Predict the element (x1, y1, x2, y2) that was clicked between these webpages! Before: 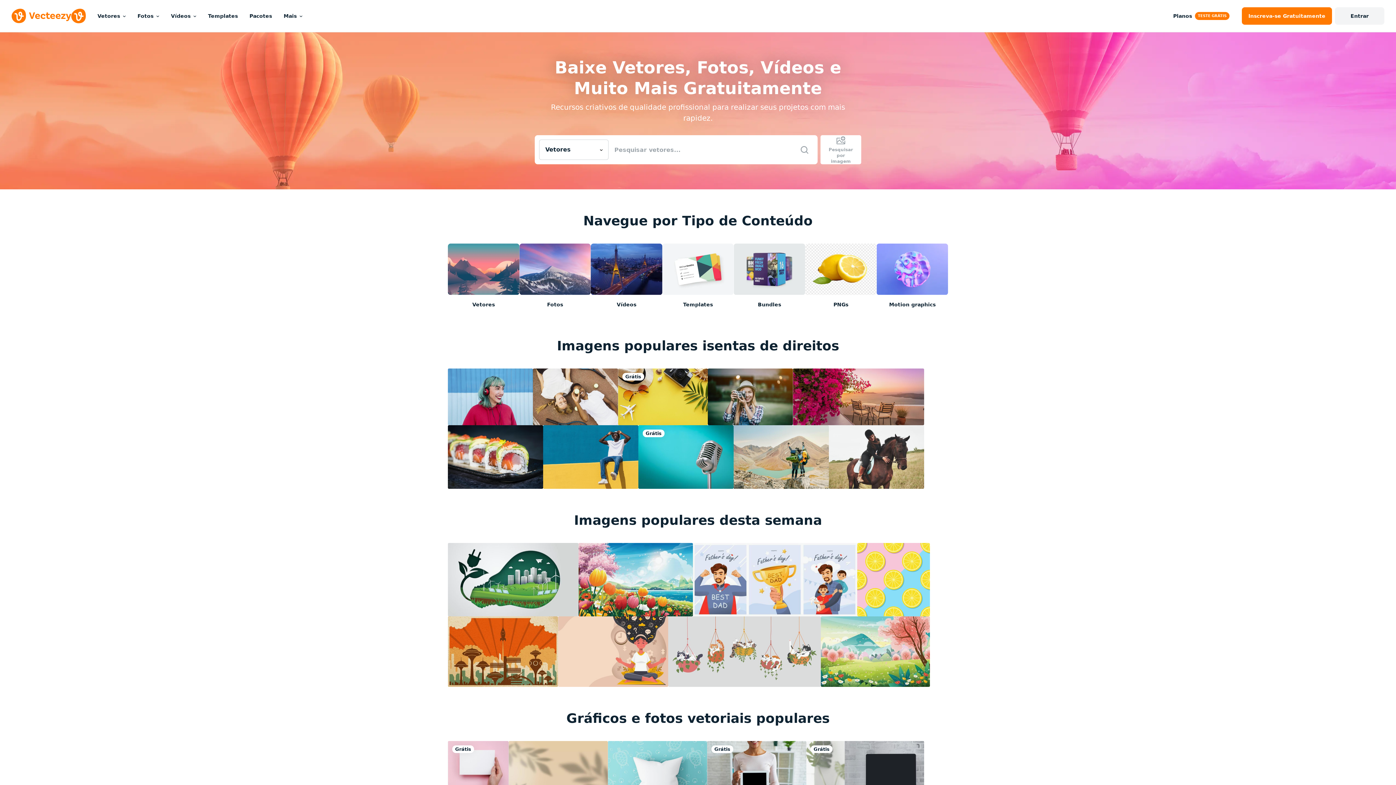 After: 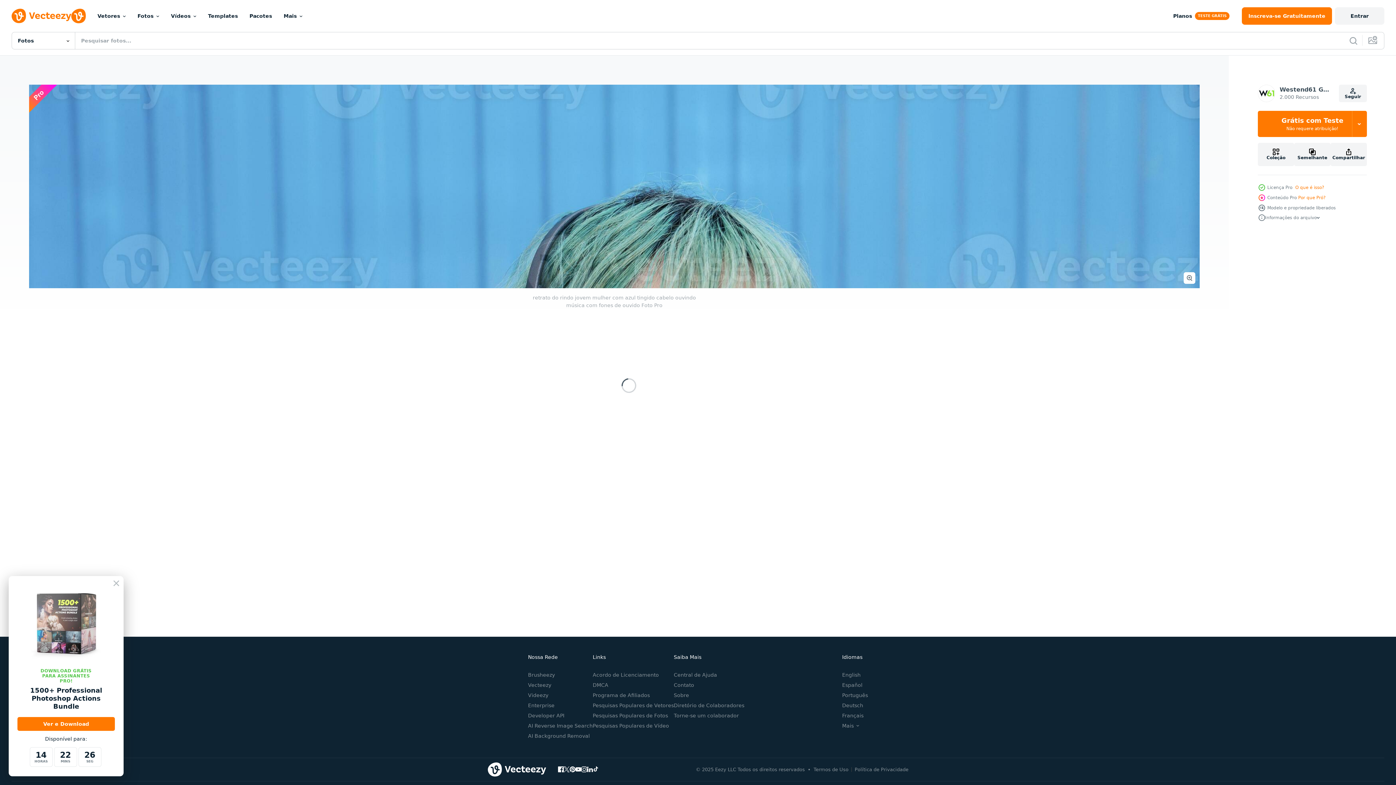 Action: bbox: (448, 368, 533, 425)